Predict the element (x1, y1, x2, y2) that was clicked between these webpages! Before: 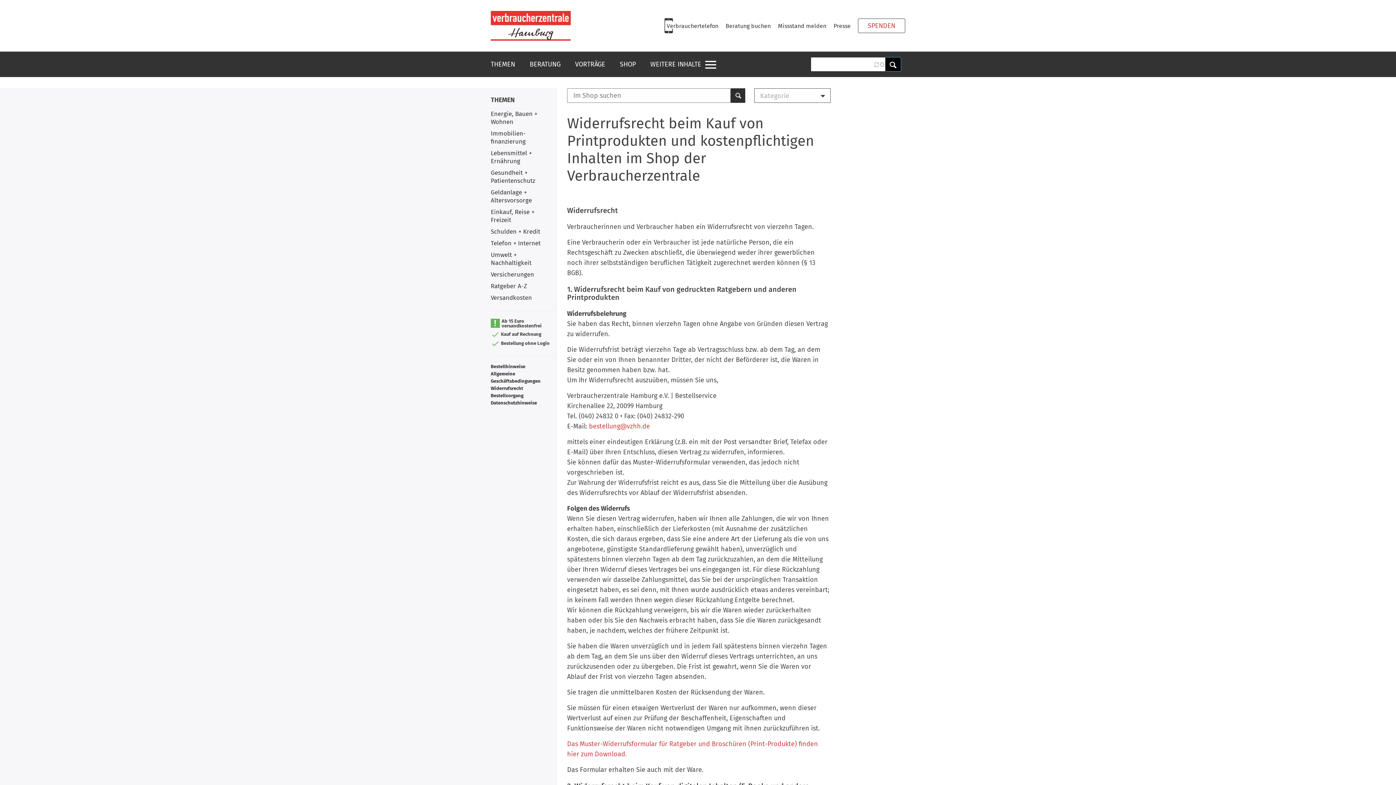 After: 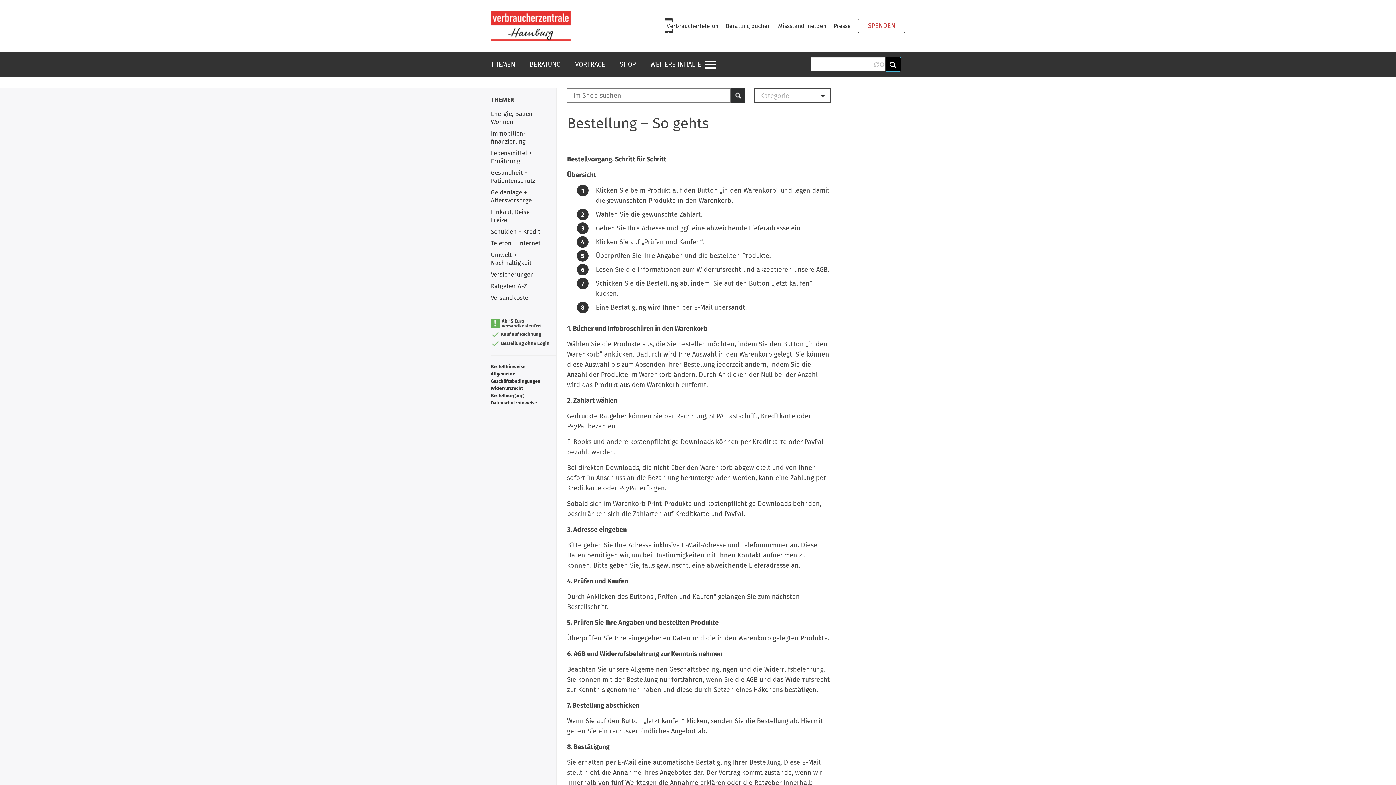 Action: label: Bestellvorgang bbox: (490, 393, 523, 398)